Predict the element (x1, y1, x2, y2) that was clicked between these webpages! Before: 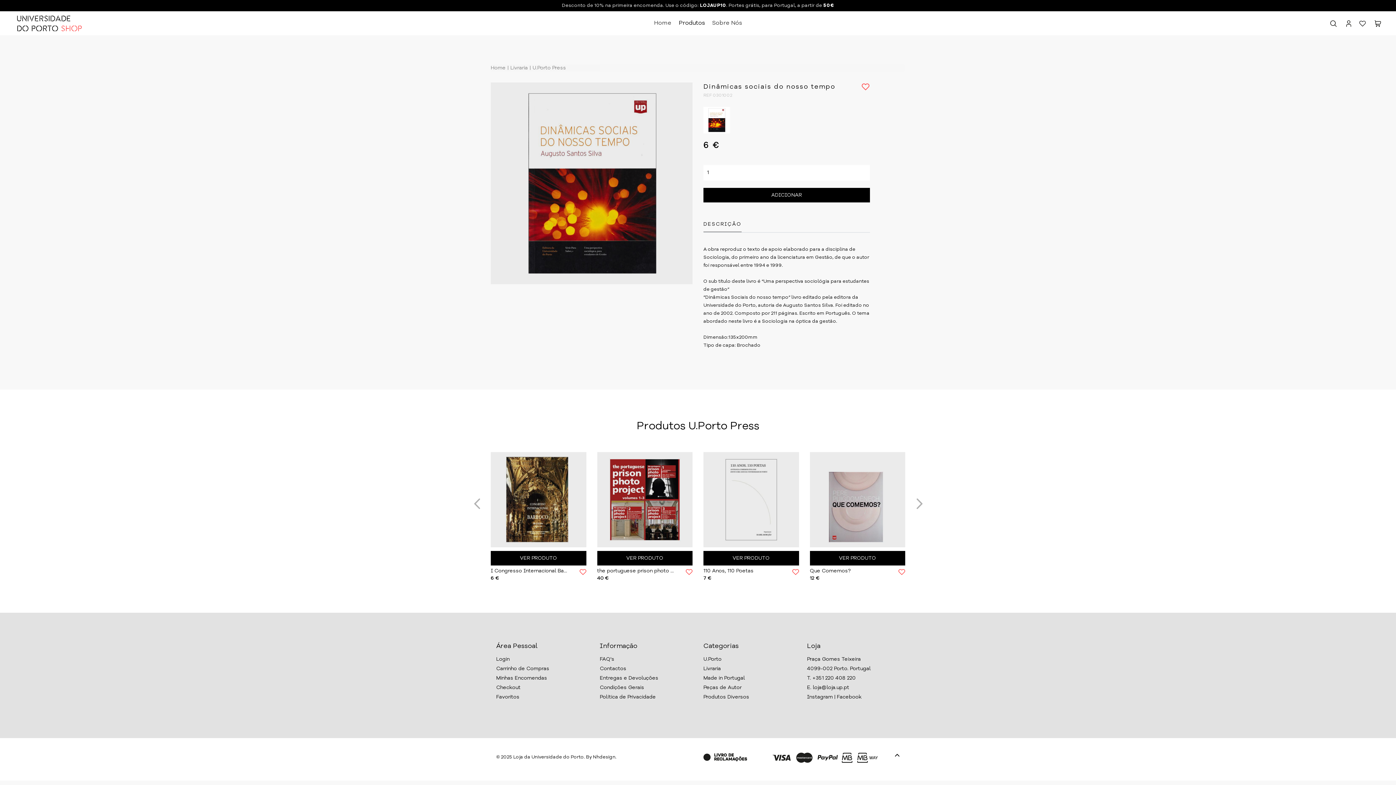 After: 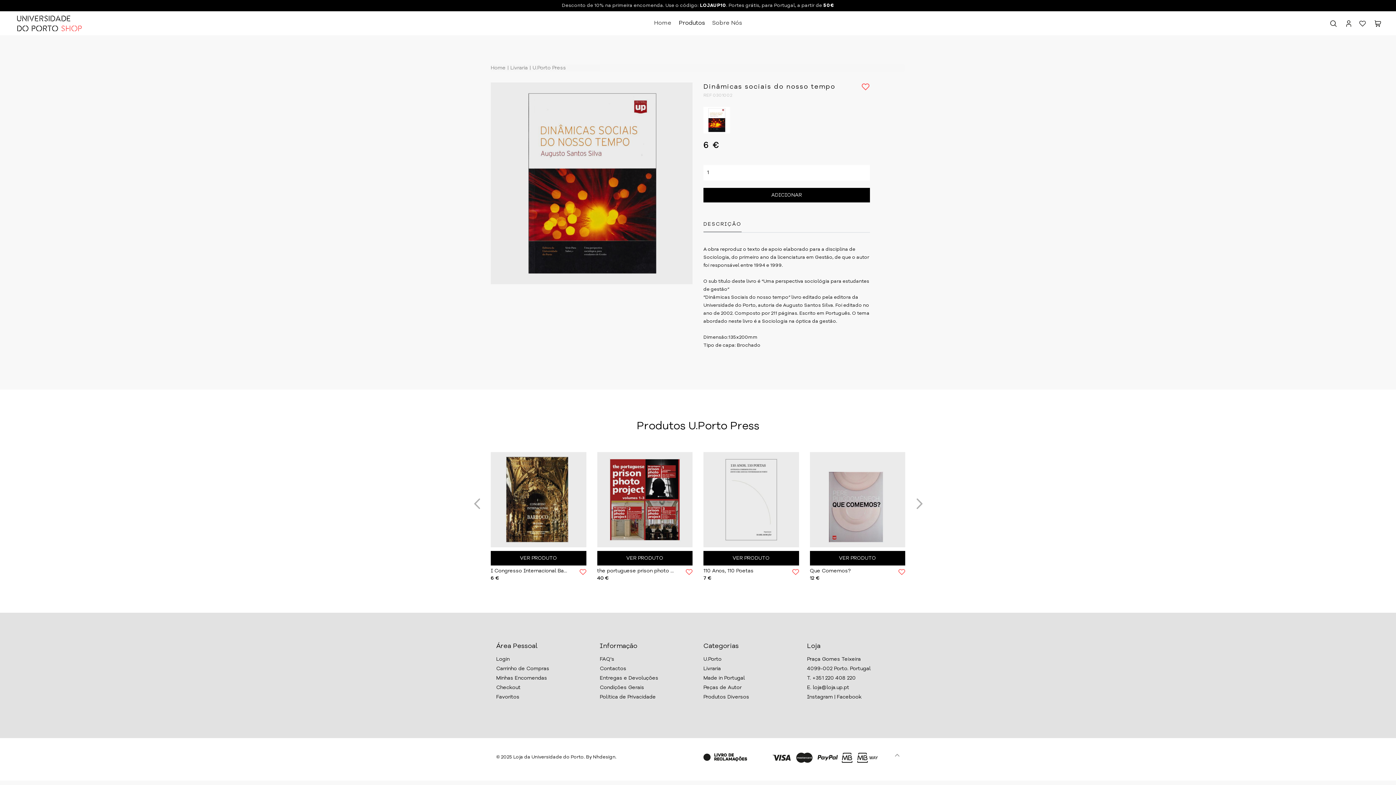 Action: bbox: (894, 754, 900, 759)